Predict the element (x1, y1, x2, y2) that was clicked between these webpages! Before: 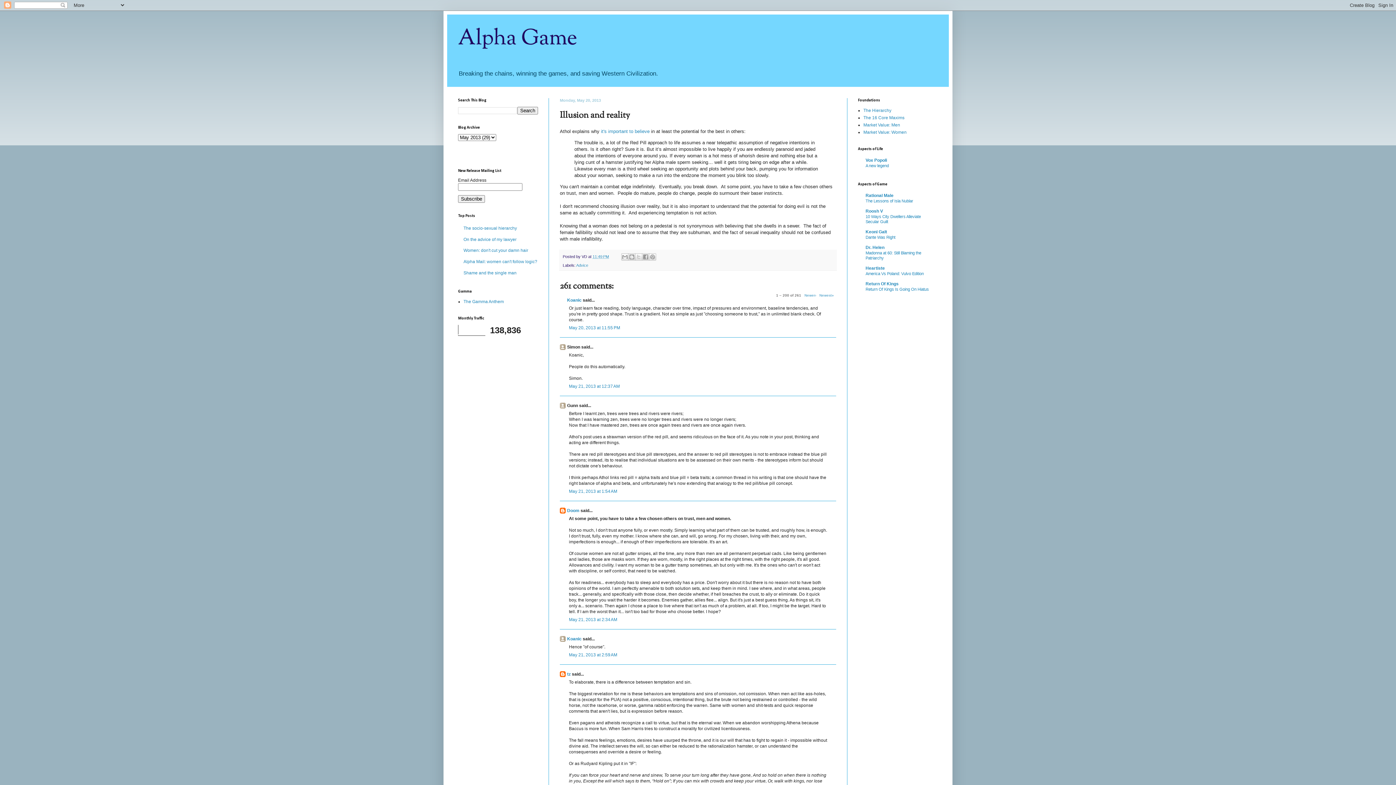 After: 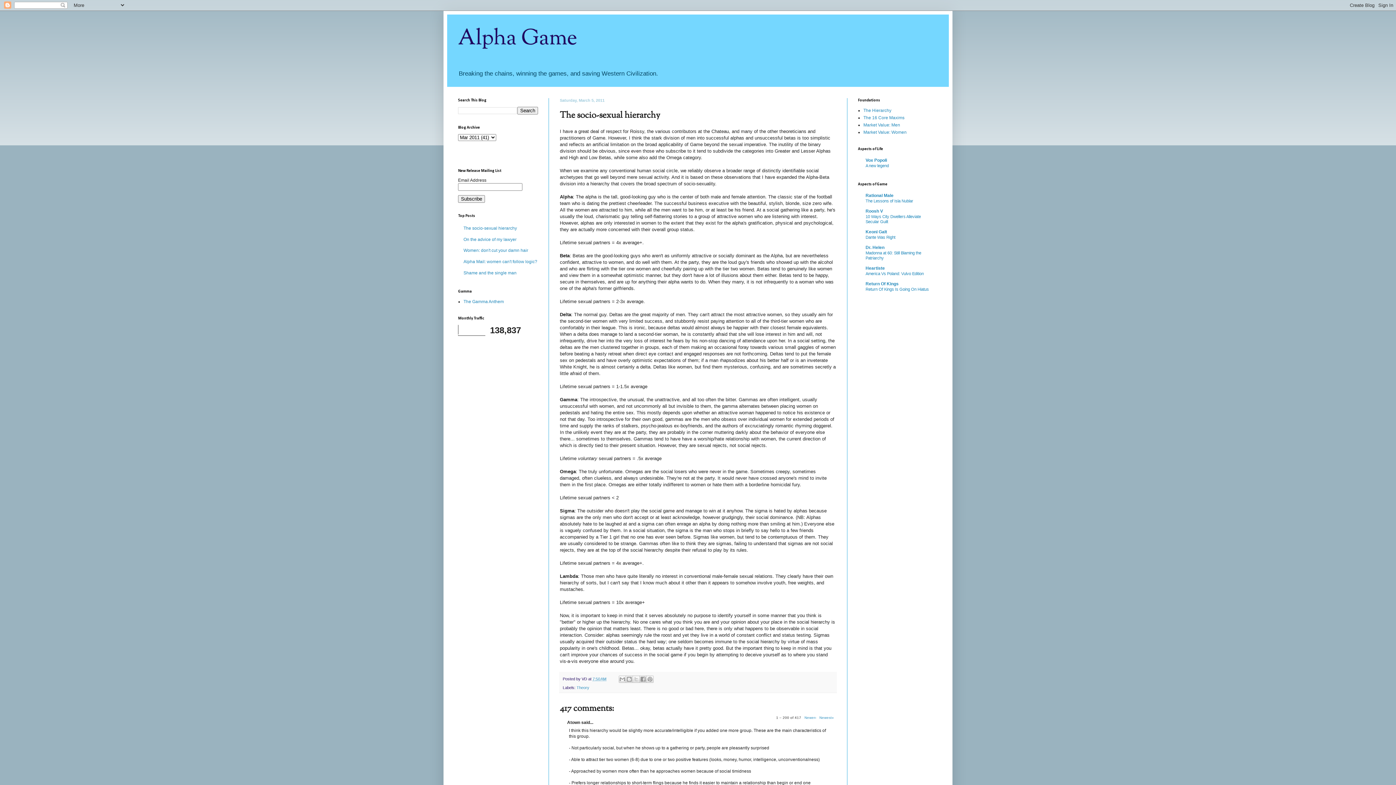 Action: bbox: (463, 225, 517, 230) label: The socio-sexual hierarchy